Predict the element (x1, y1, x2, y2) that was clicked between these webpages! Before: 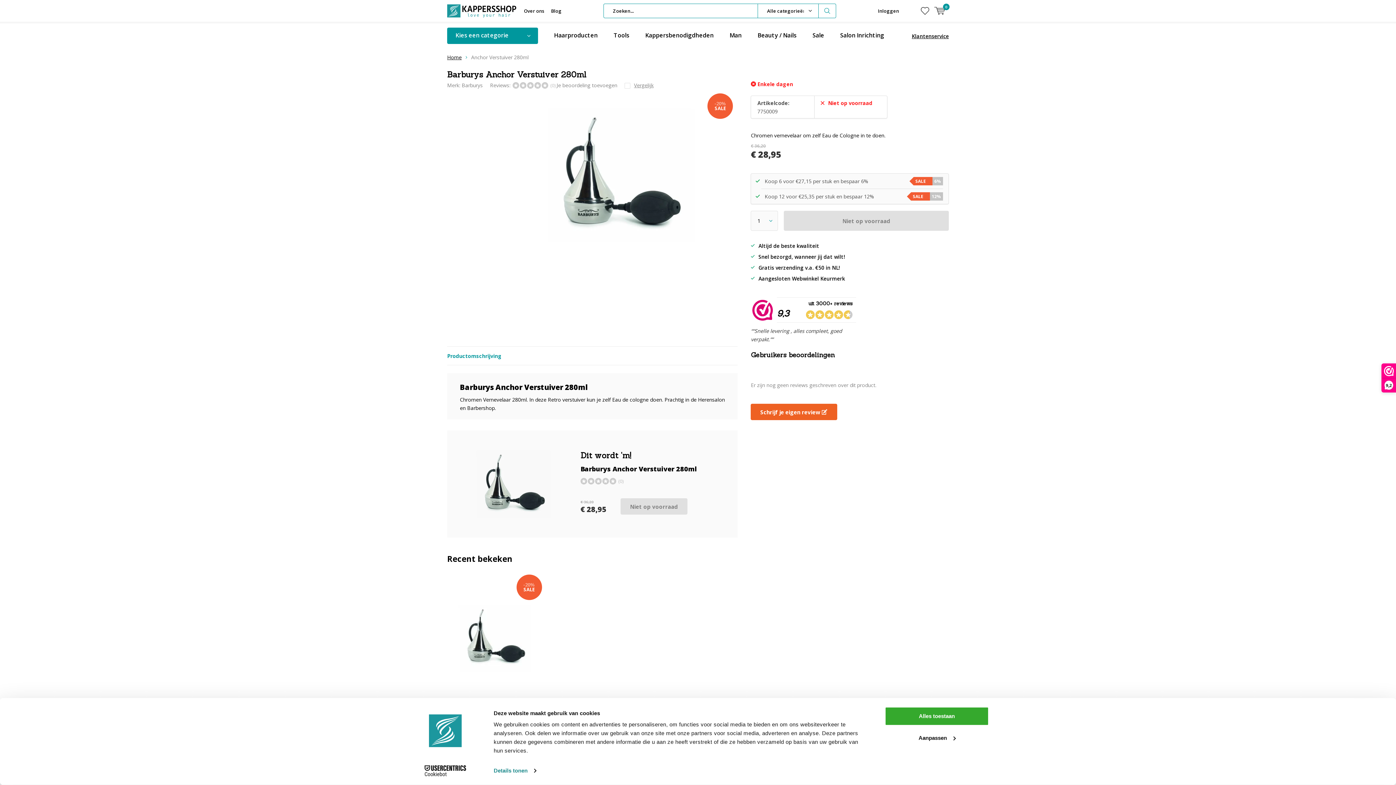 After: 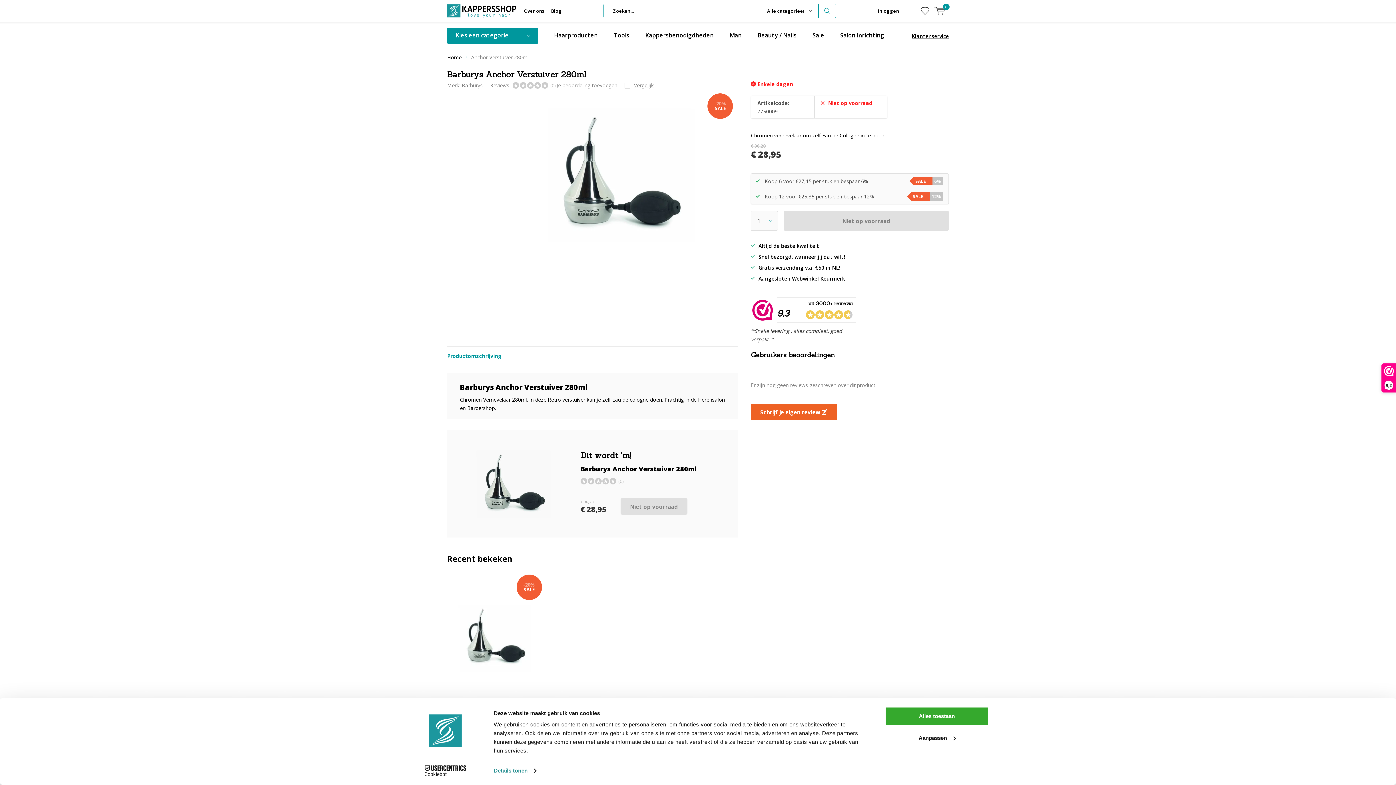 Action: bbox: (620, 498, 687, 514) label: Niet op voorraad